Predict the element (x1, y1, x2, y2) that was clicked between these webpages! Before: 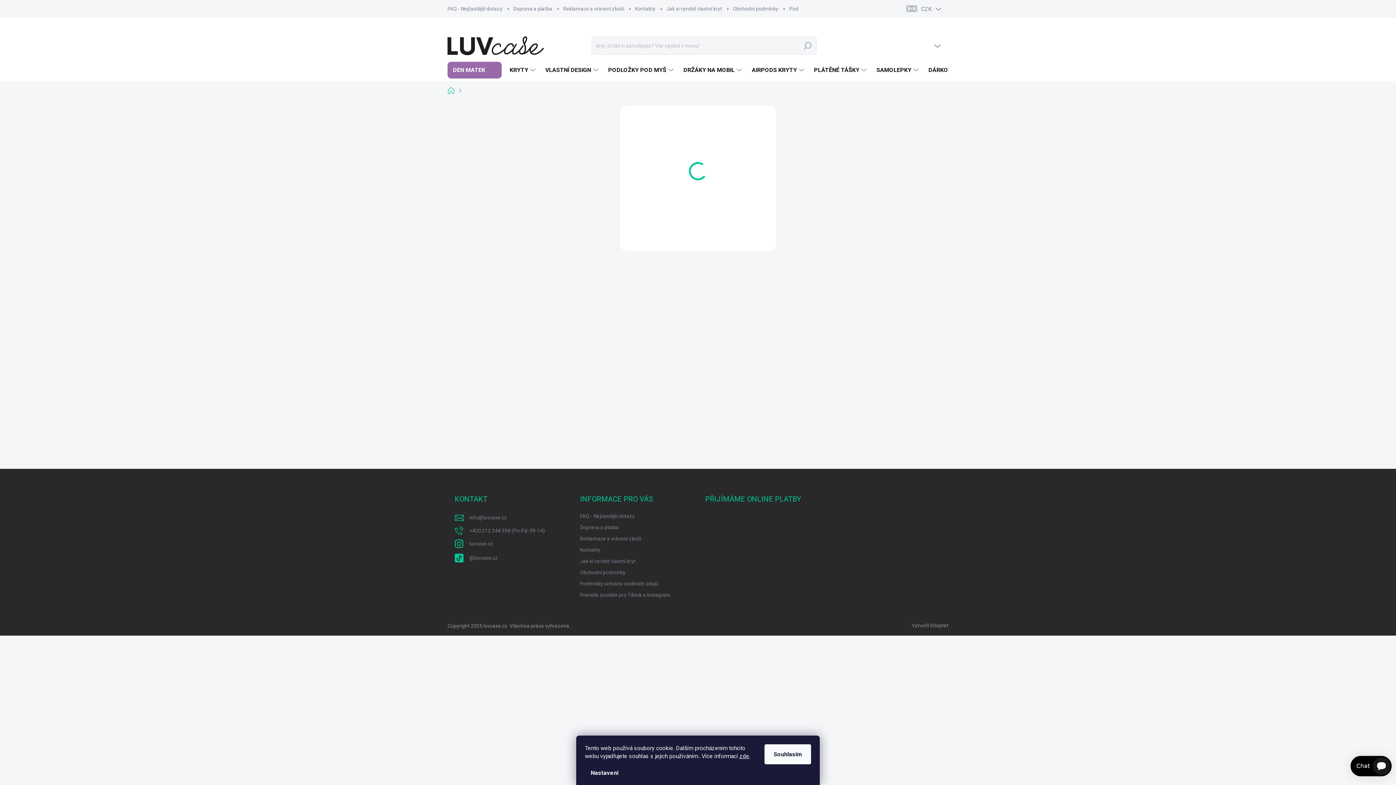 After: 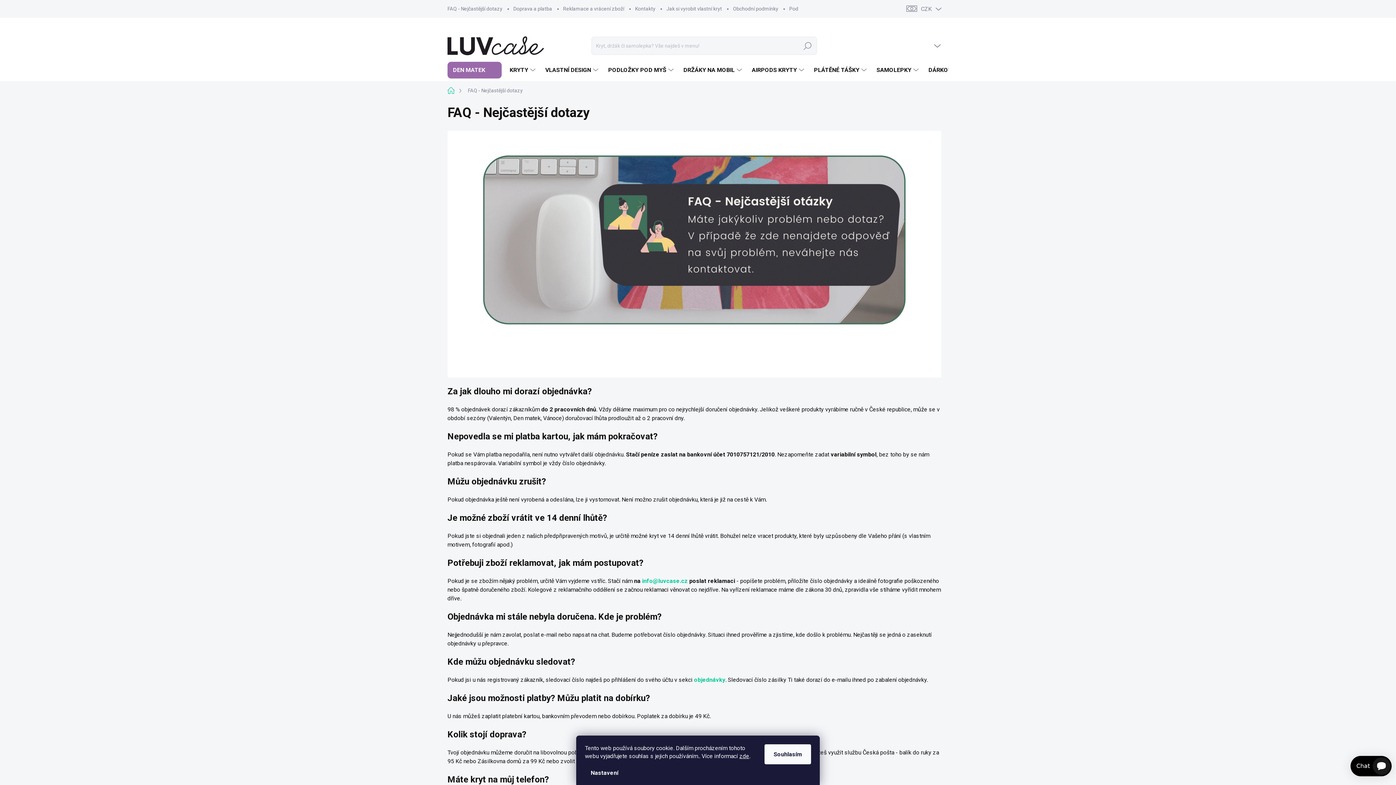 Action: bbox: (447, 0, 508, 17) label: FAQ - Nejčastější dotazy